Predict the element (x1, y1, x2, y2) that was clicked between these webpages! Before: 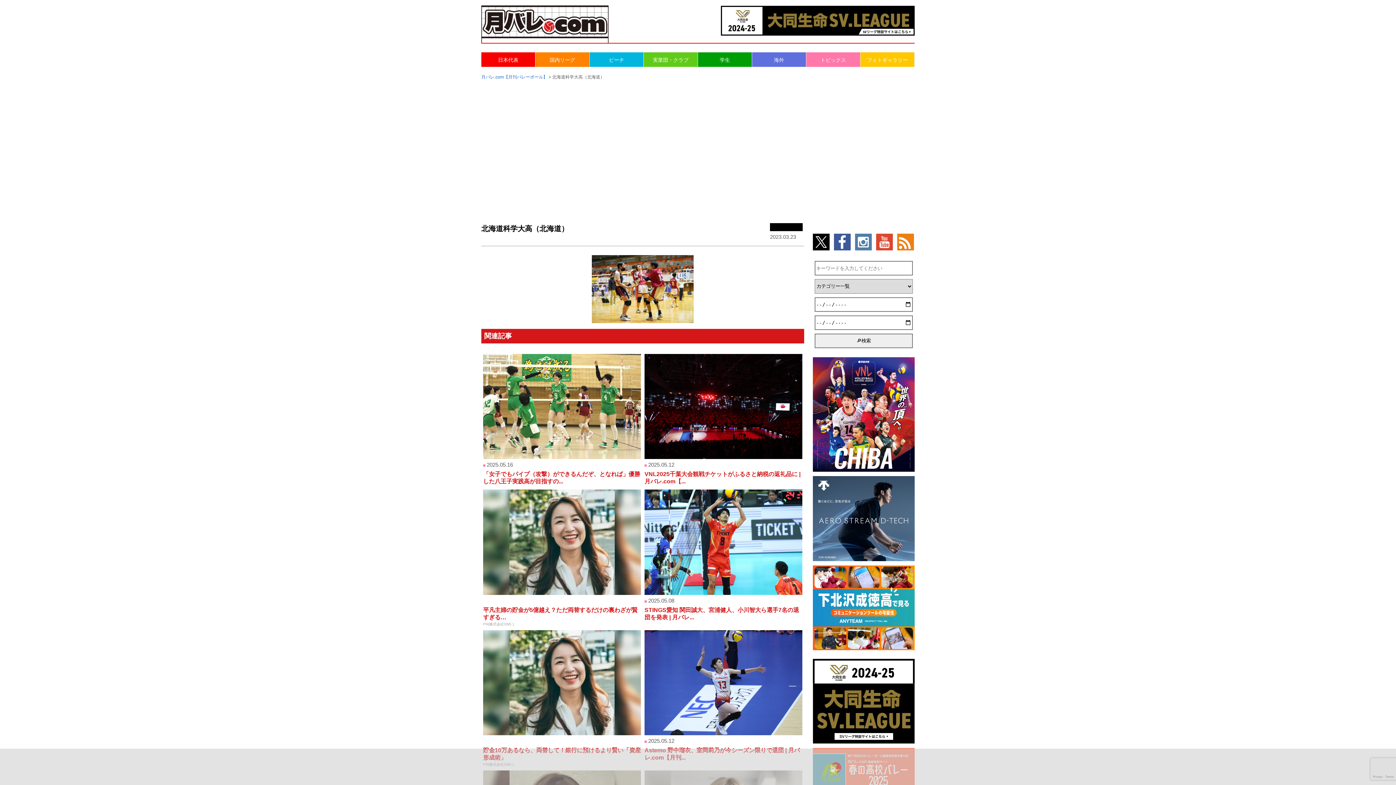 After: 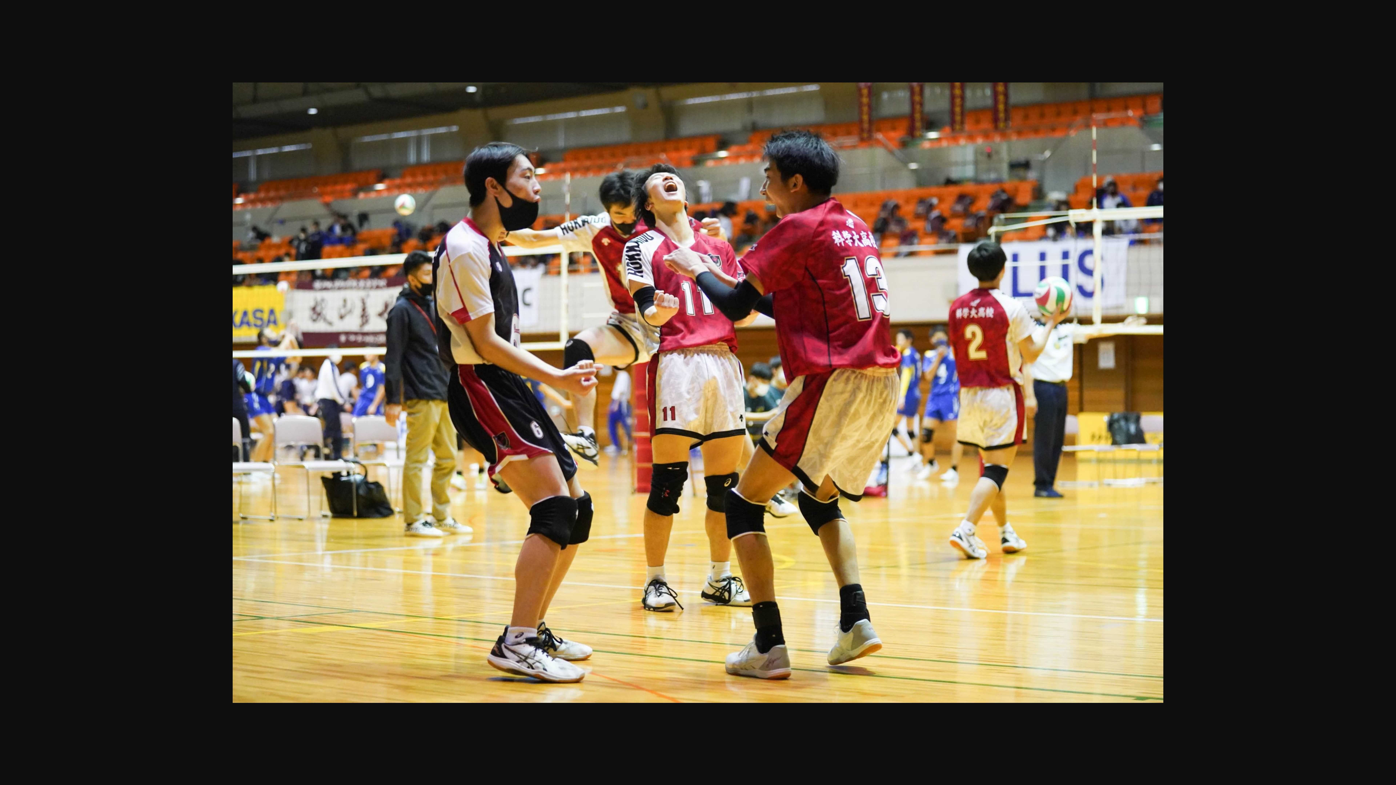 Action: bbox: (481, 255, 804, 323)